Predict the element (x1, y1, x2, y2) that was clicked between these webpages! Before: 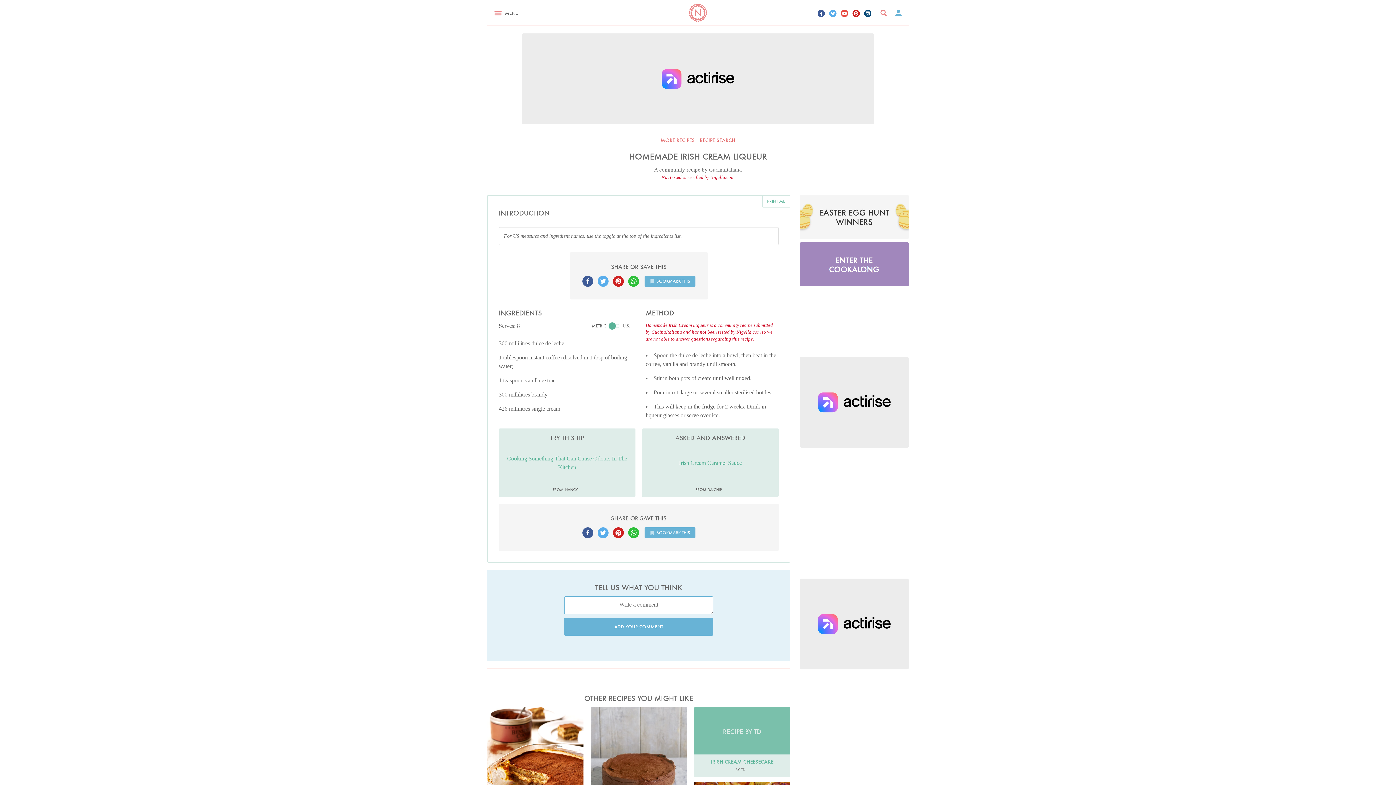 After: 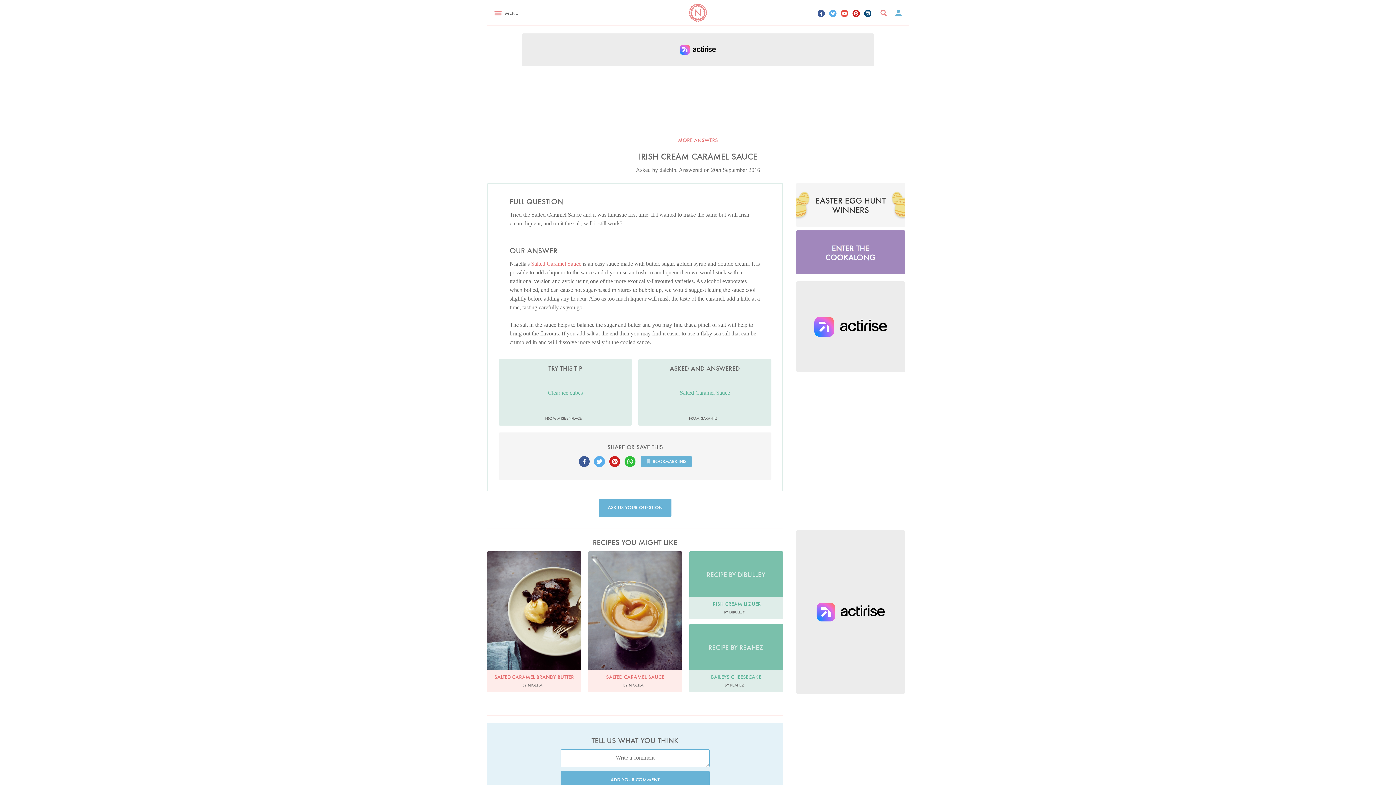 Action: bbox: (642, 428, 778, 497)